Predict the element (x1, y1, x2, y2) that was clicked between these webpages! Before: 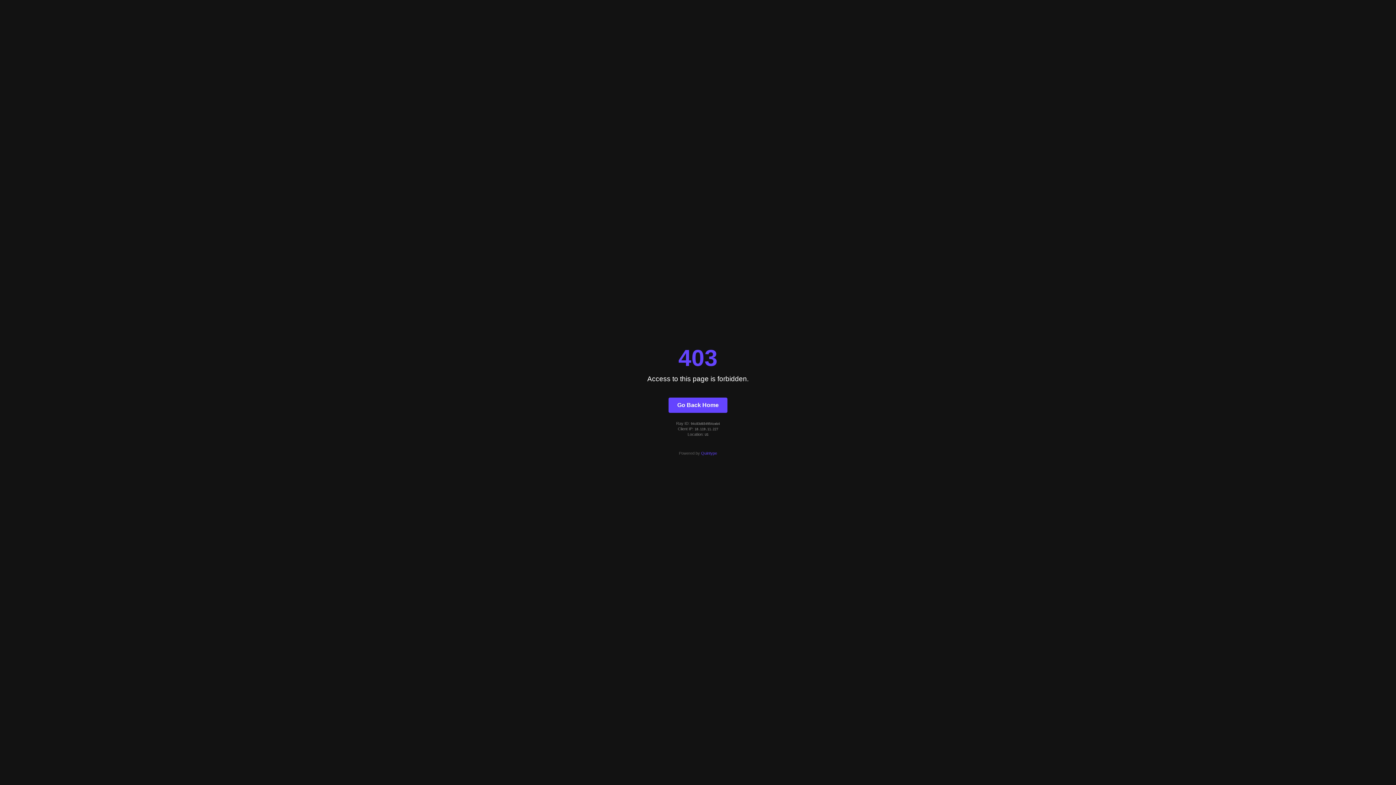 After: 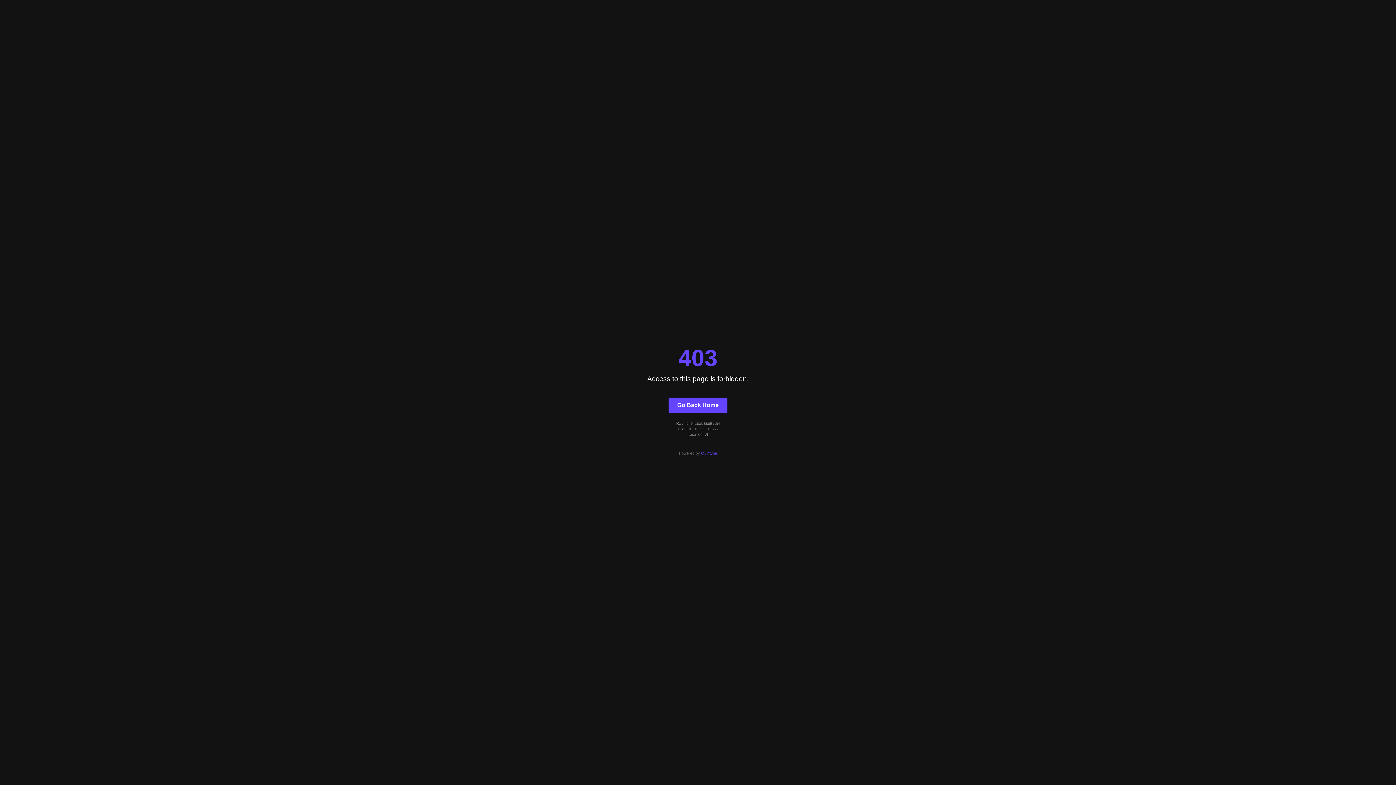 Action: bbox: (668, 397, 727, 412) label: Go Back Home